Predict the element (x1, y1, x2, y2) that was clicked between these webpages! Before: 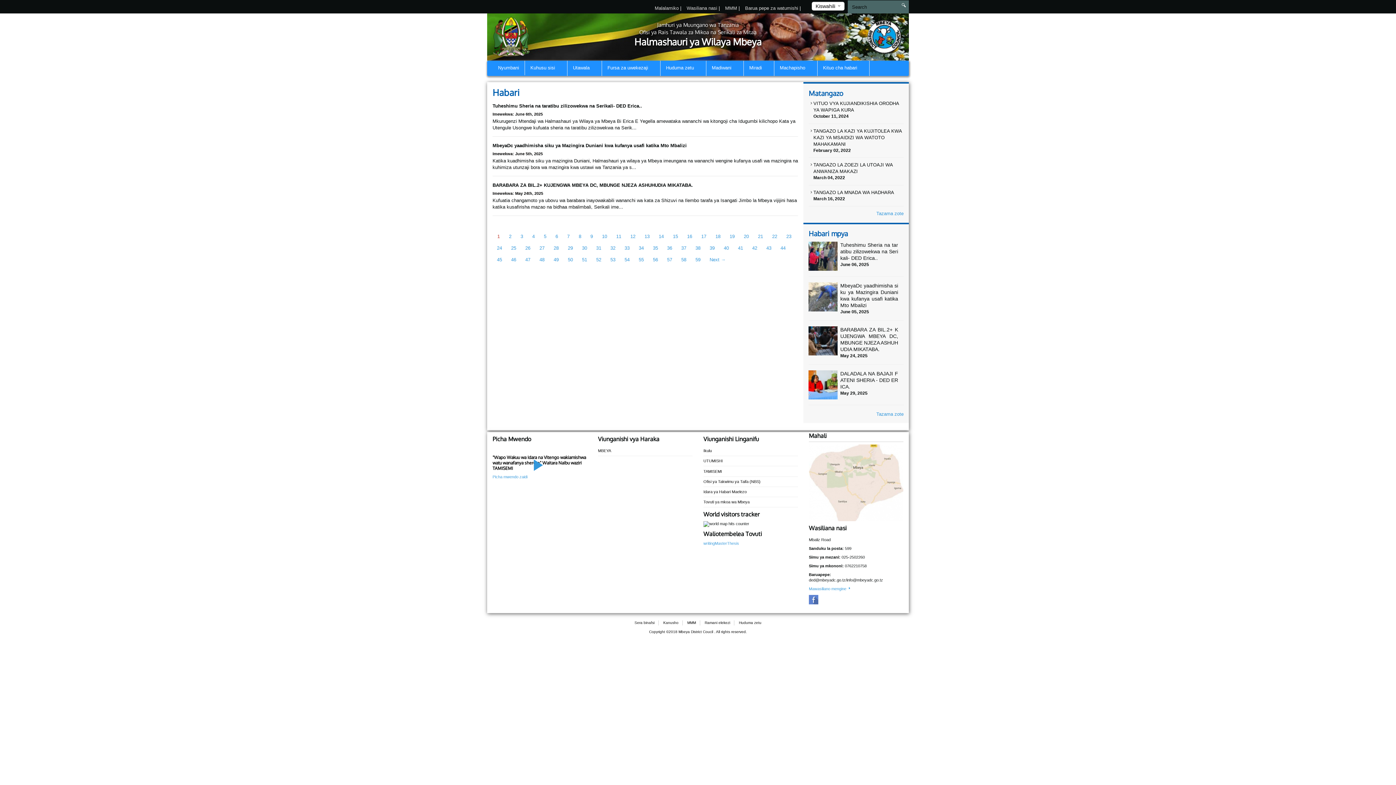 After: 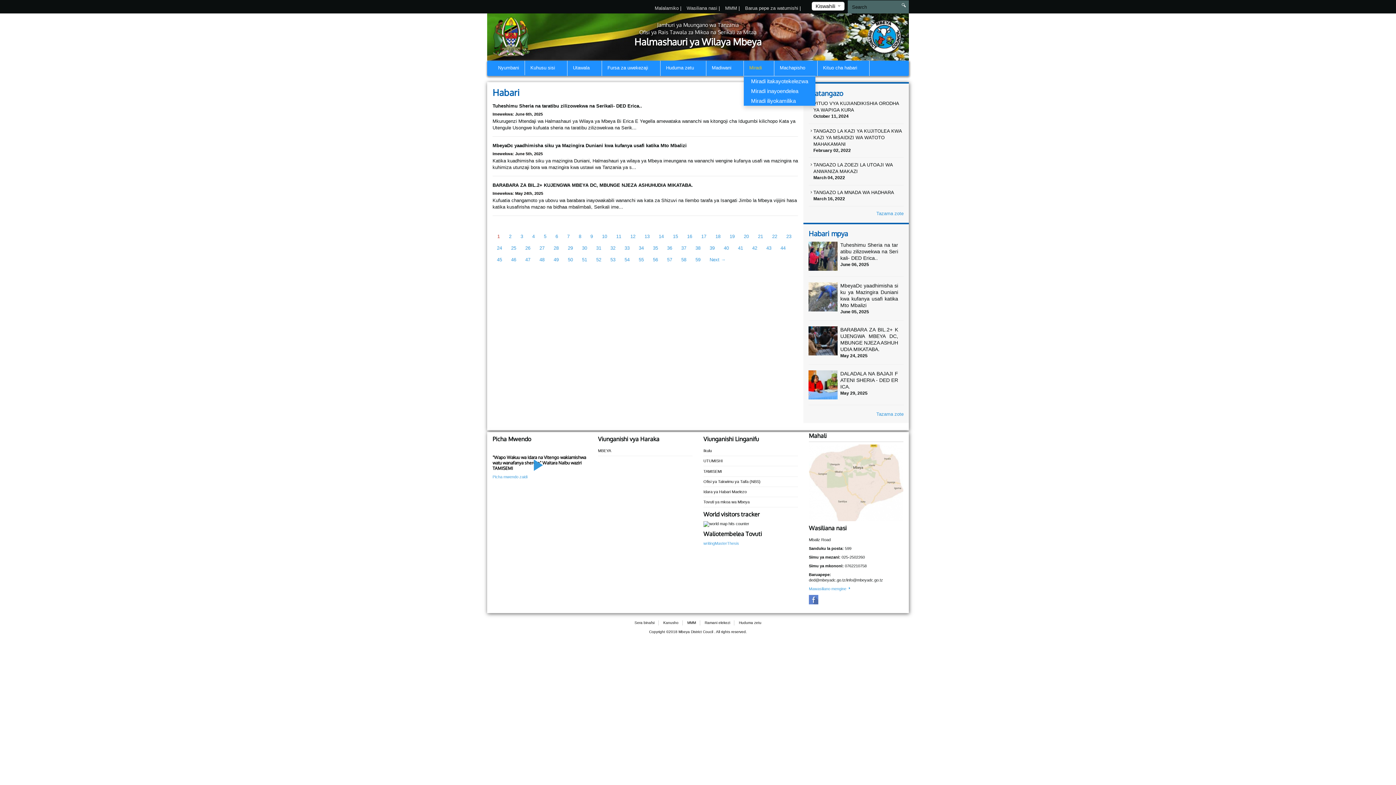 Action: bbox: (744, 60, 774, 76) label: Miradi 